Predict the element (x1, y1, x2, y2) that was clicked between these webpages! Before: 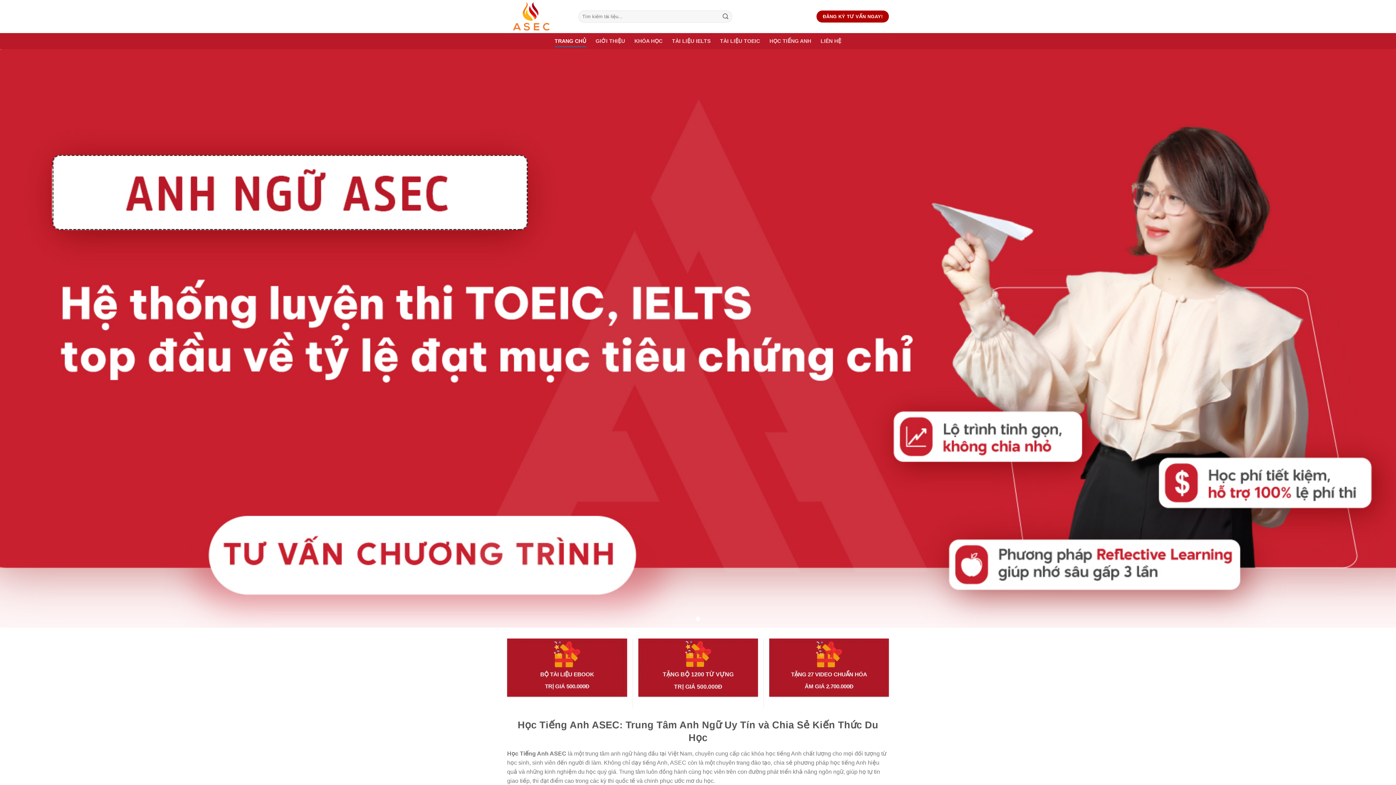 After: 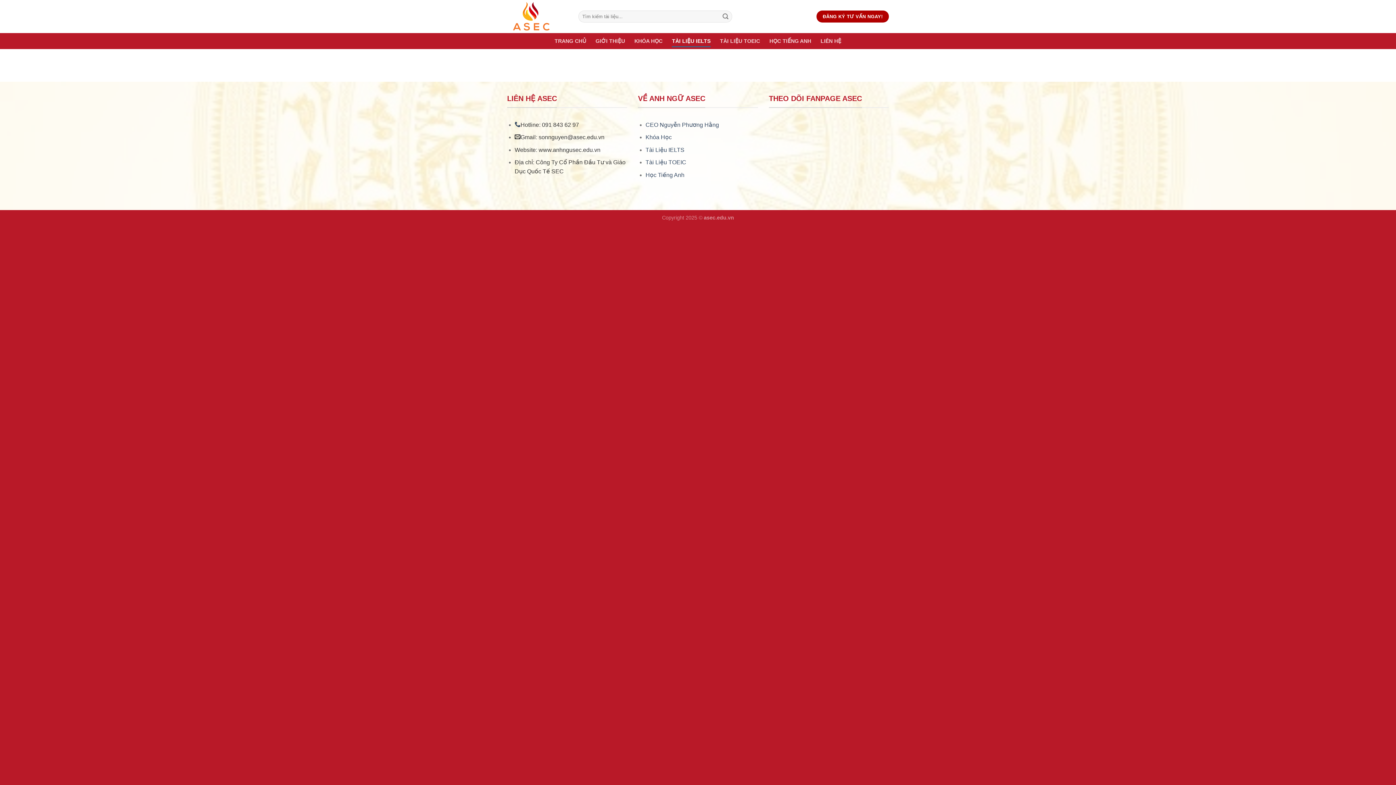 Action: bbox: (672, 34, 710, 47) label: TÀI LIỆU IELTS